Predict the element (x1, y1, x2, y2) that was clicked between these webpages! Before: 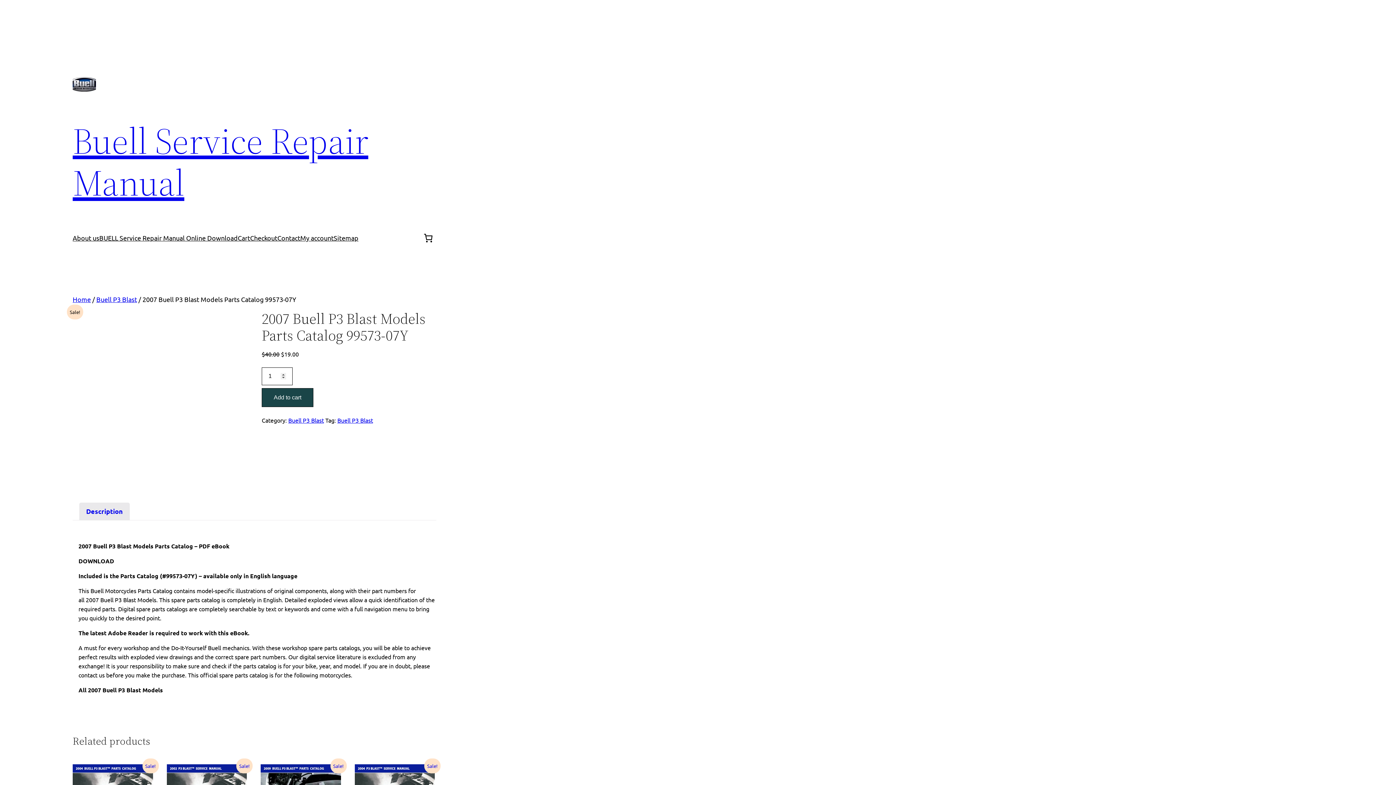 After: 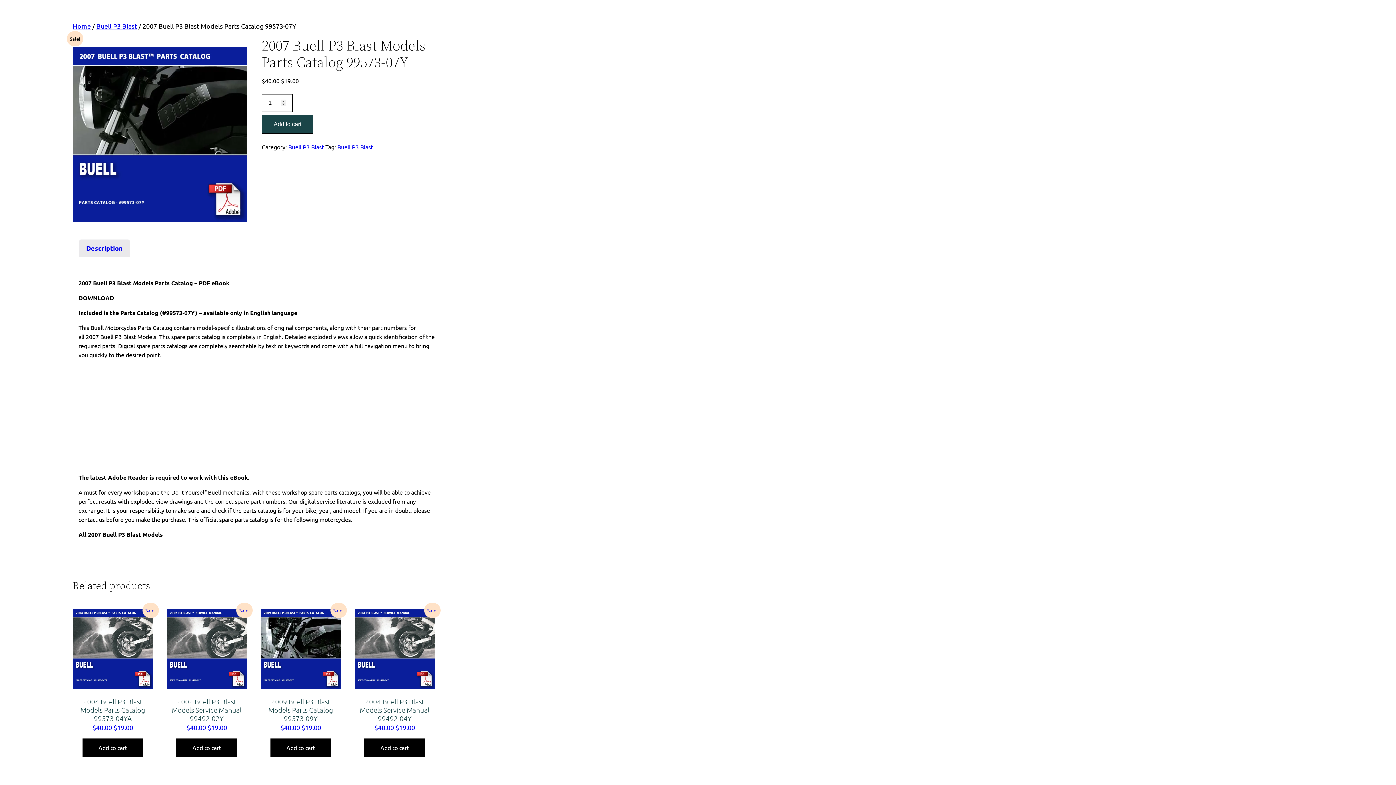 Action: label: Description bbox: (86, 507, 122, 515)